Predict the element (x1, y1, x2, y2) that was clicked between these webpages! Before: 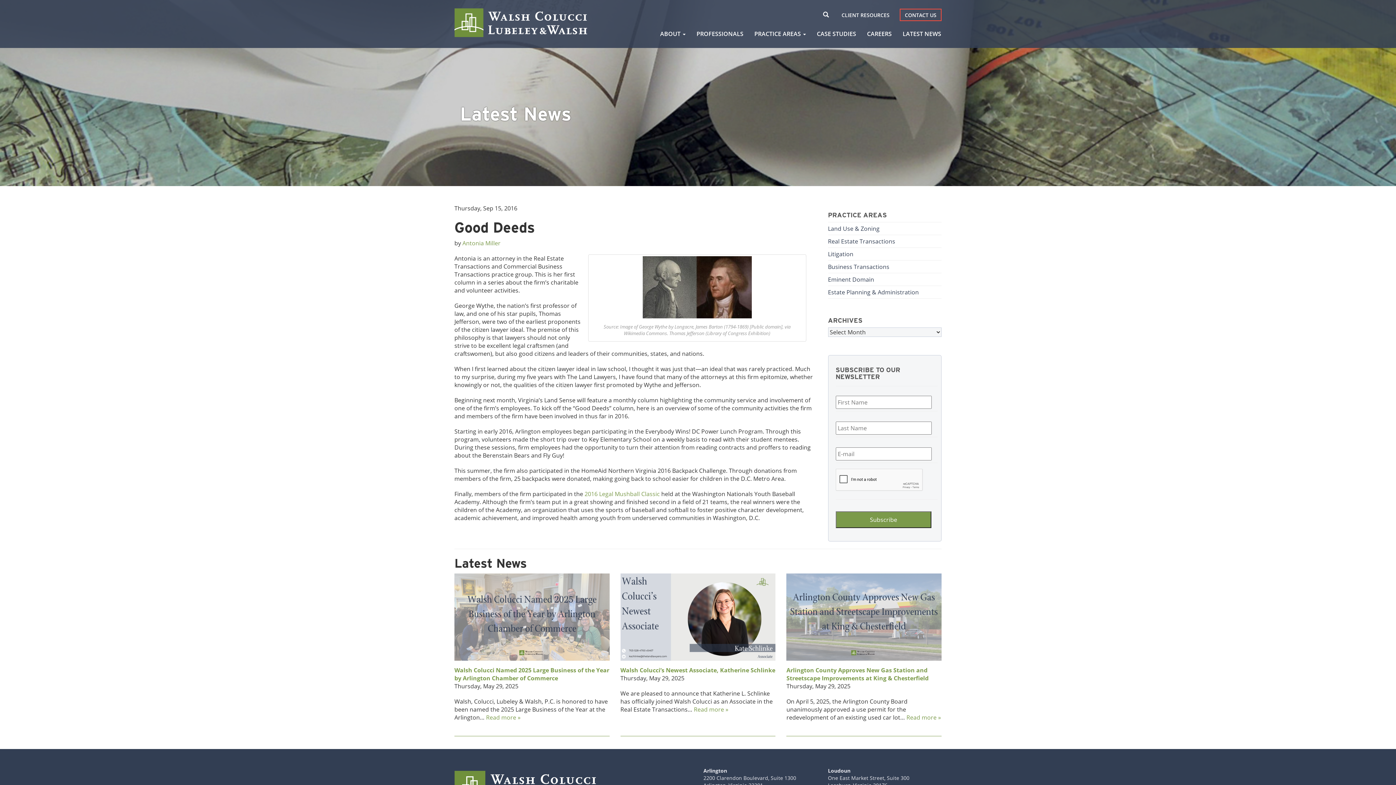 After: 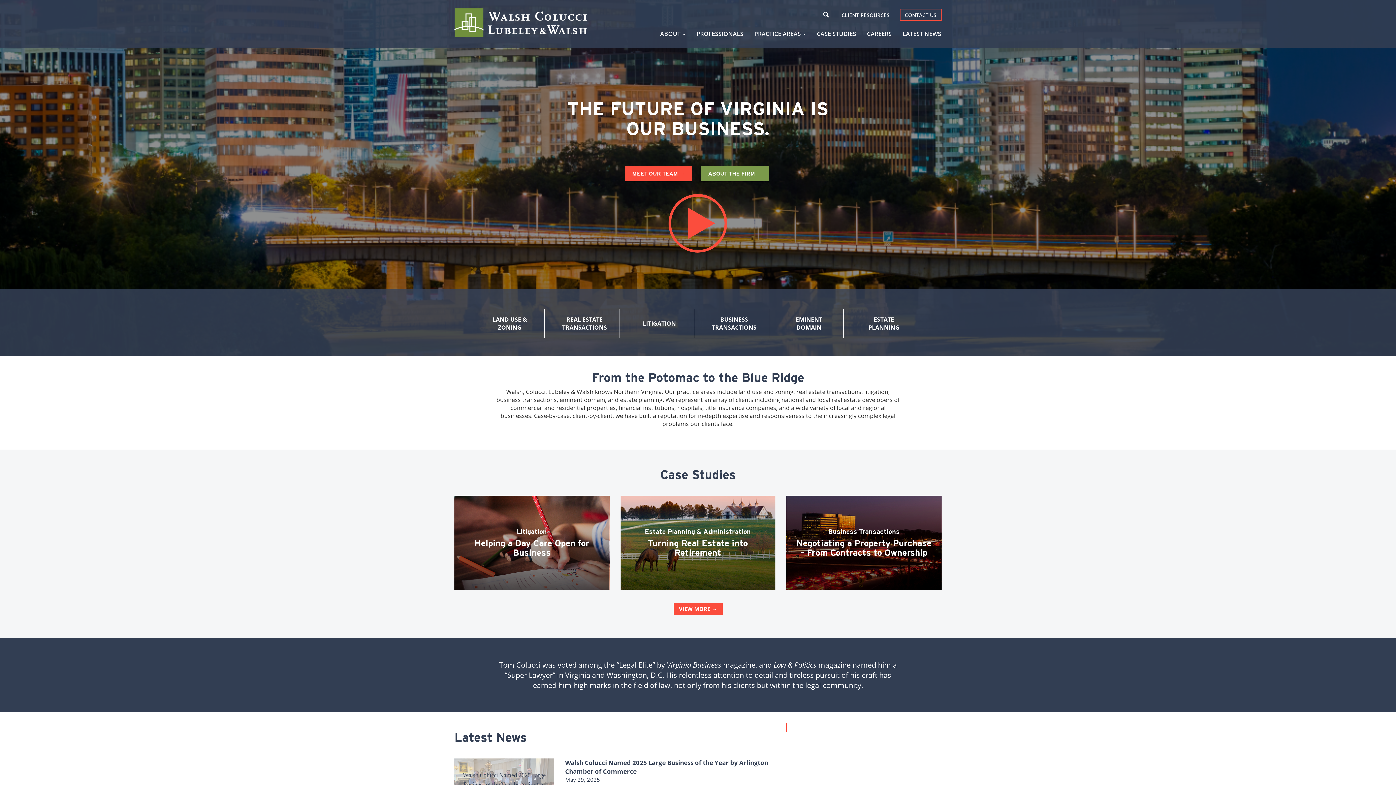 Action: bbox: (462, 239, 500, 247) label: Antonia Miller